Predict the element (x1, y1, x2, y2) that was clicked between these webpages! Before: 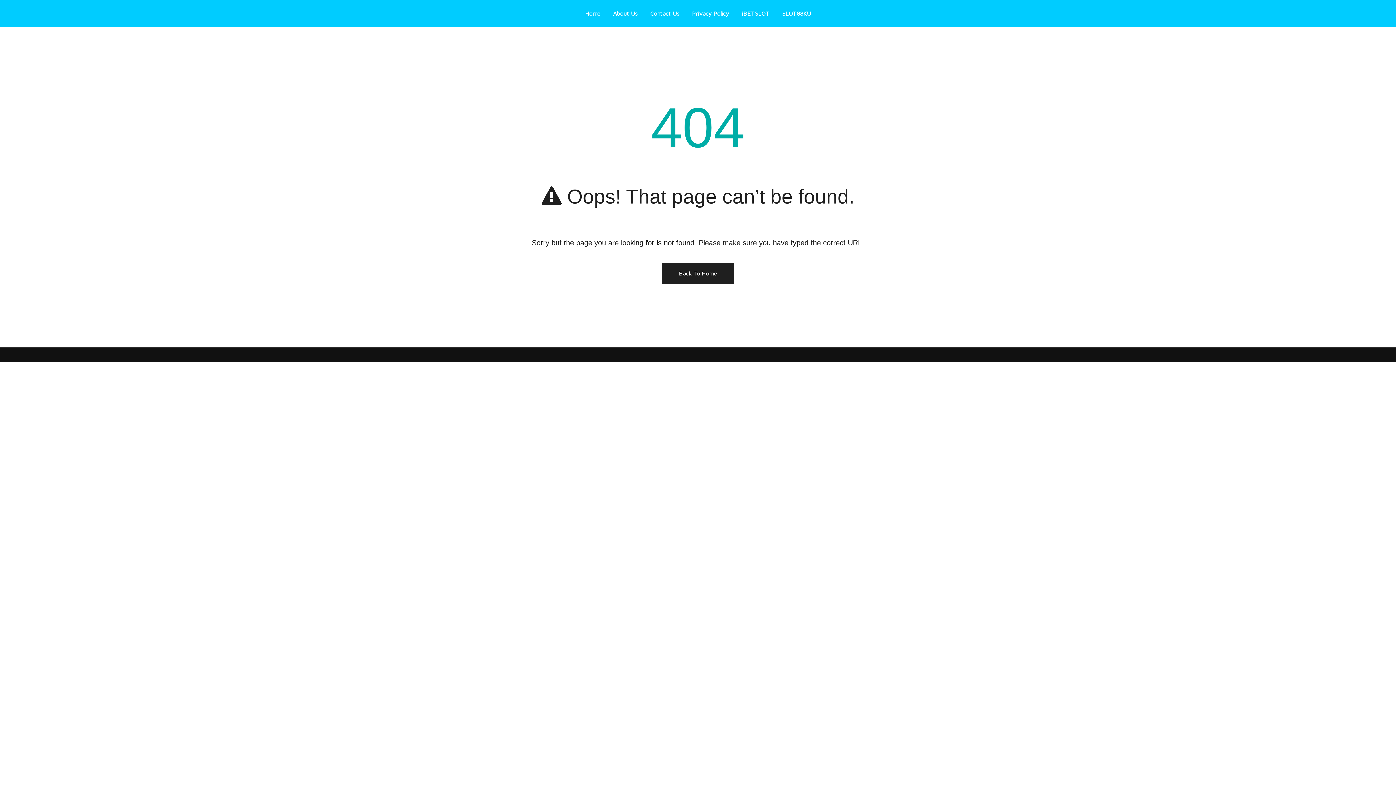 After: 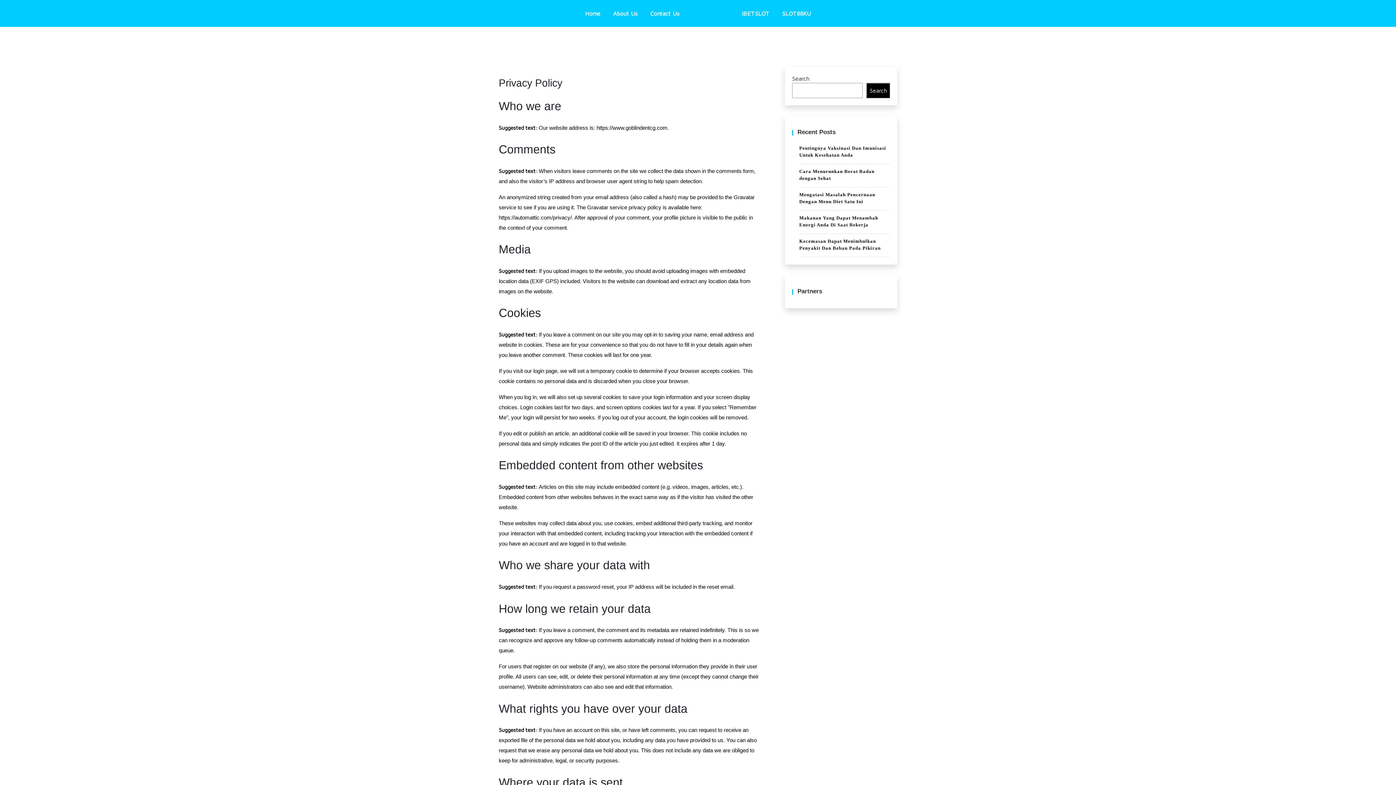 Action: bbox: (686, 3, 734, 23) label: Privacy Policy